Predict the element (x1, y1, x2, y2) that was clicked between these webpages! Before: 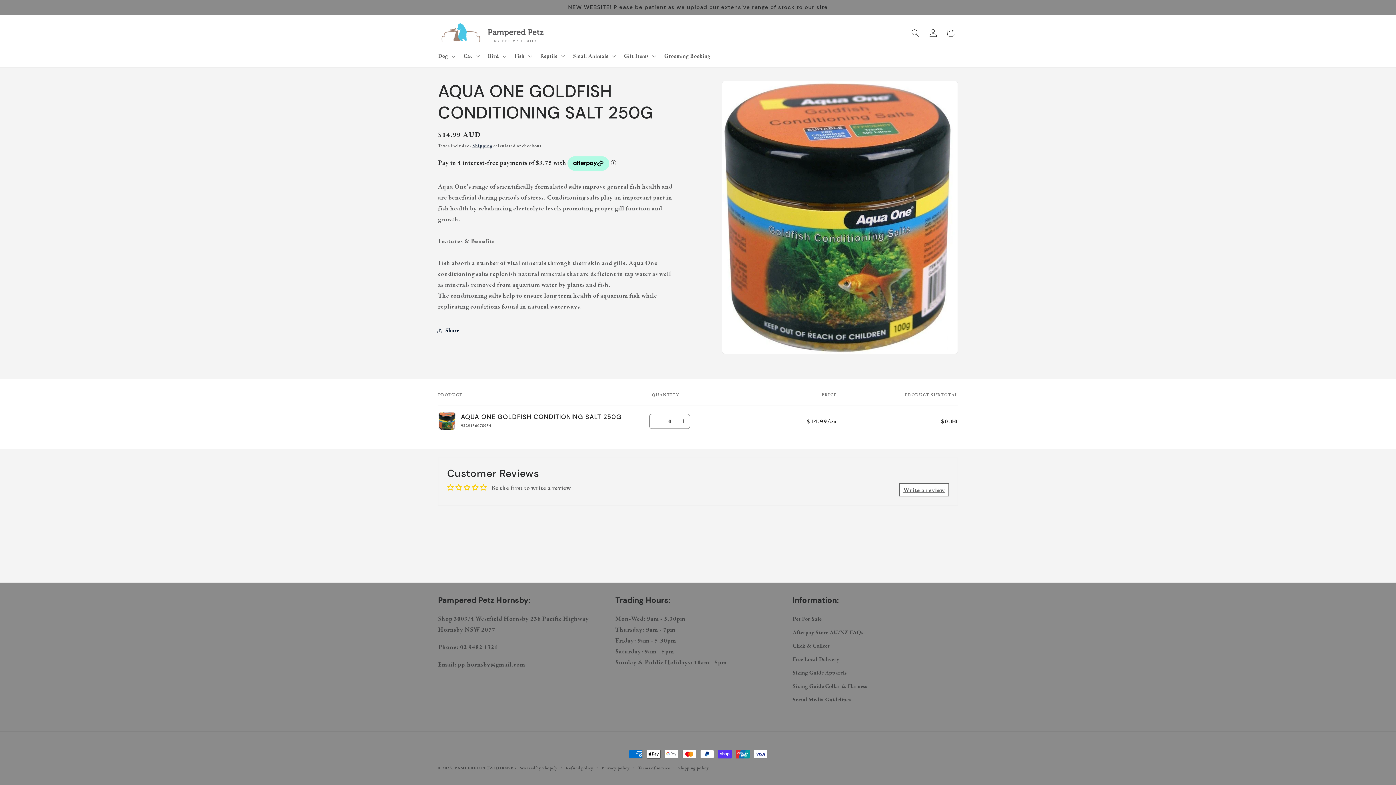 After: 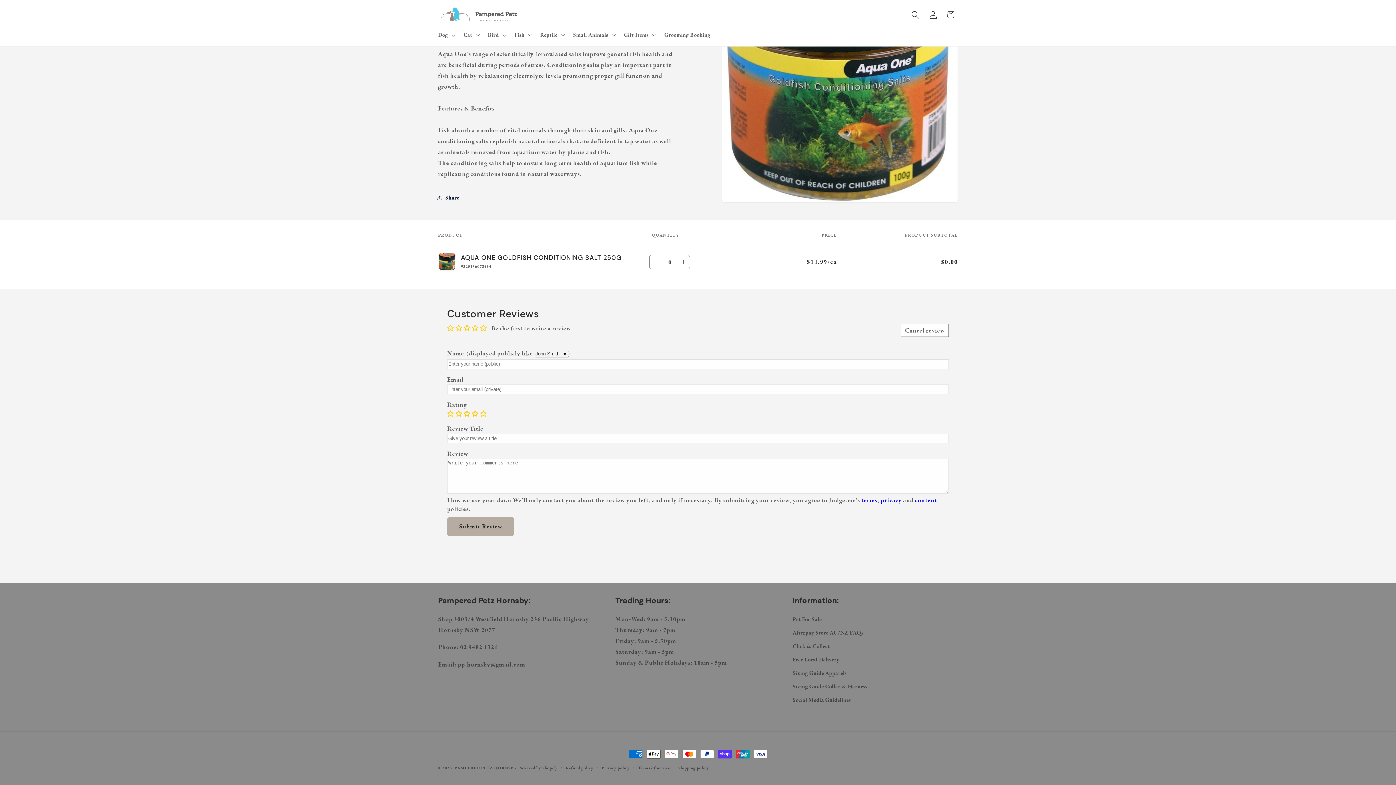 Action: label: Write a review bbox: (899, 483, 949, 496)